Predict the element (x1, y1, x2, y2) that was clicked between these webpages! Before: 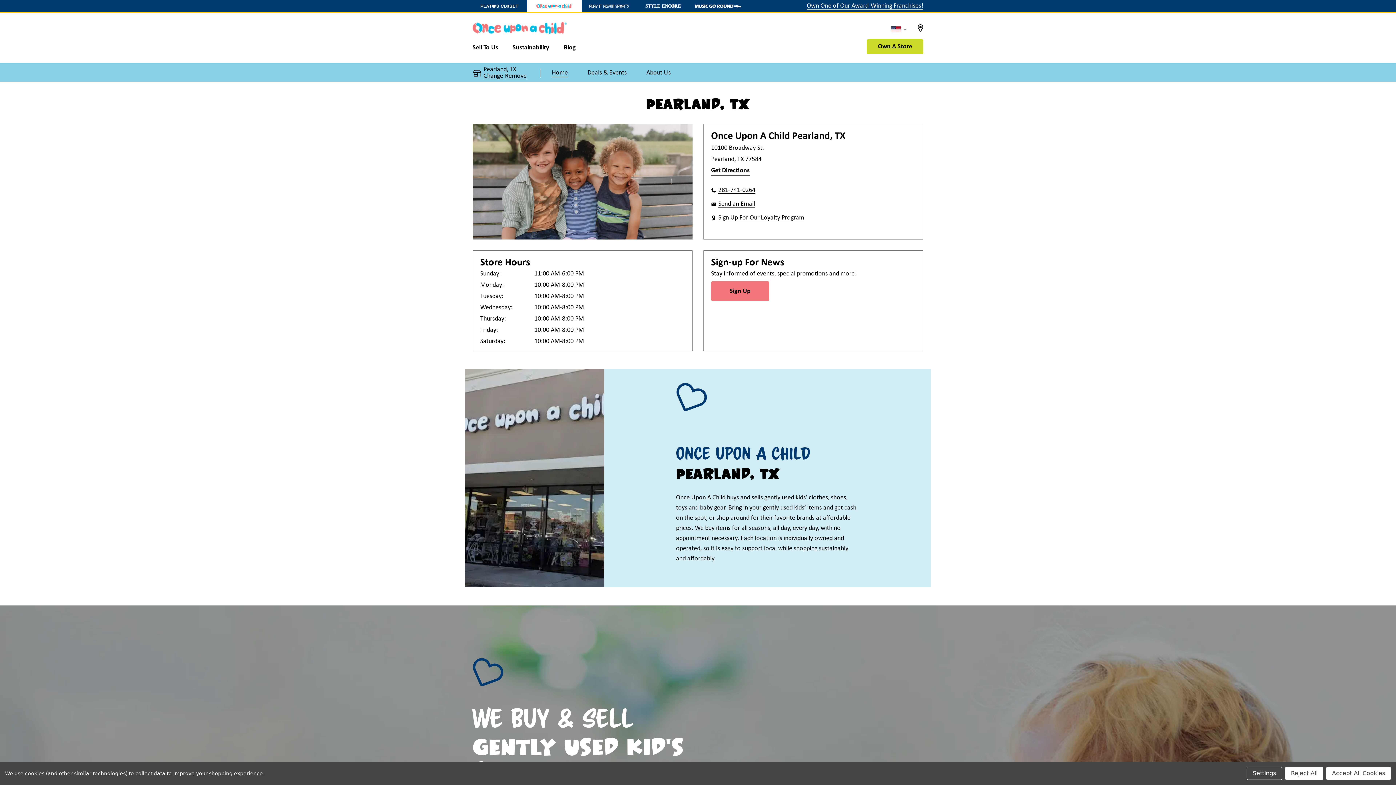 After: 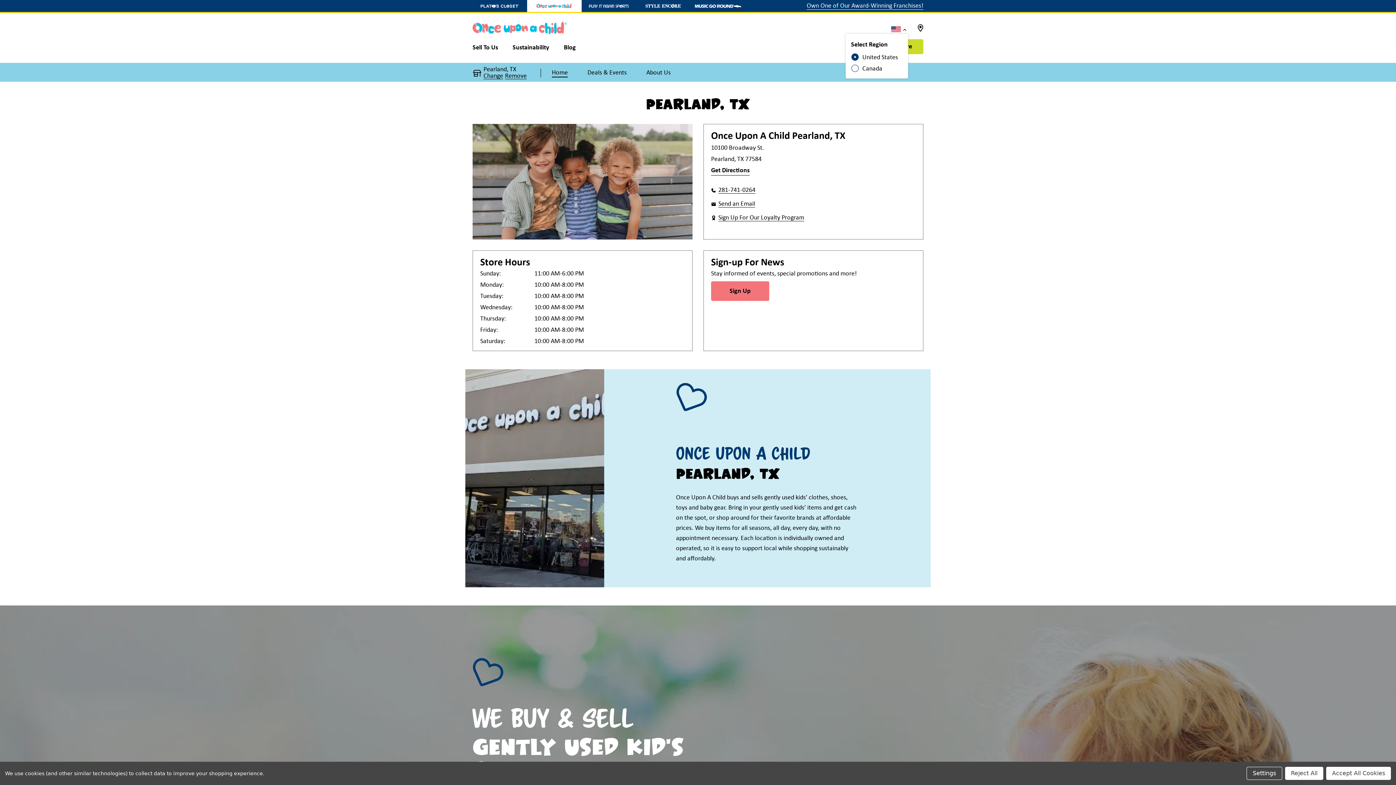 Action: label:   bbox: (890, 24, 906, 31)